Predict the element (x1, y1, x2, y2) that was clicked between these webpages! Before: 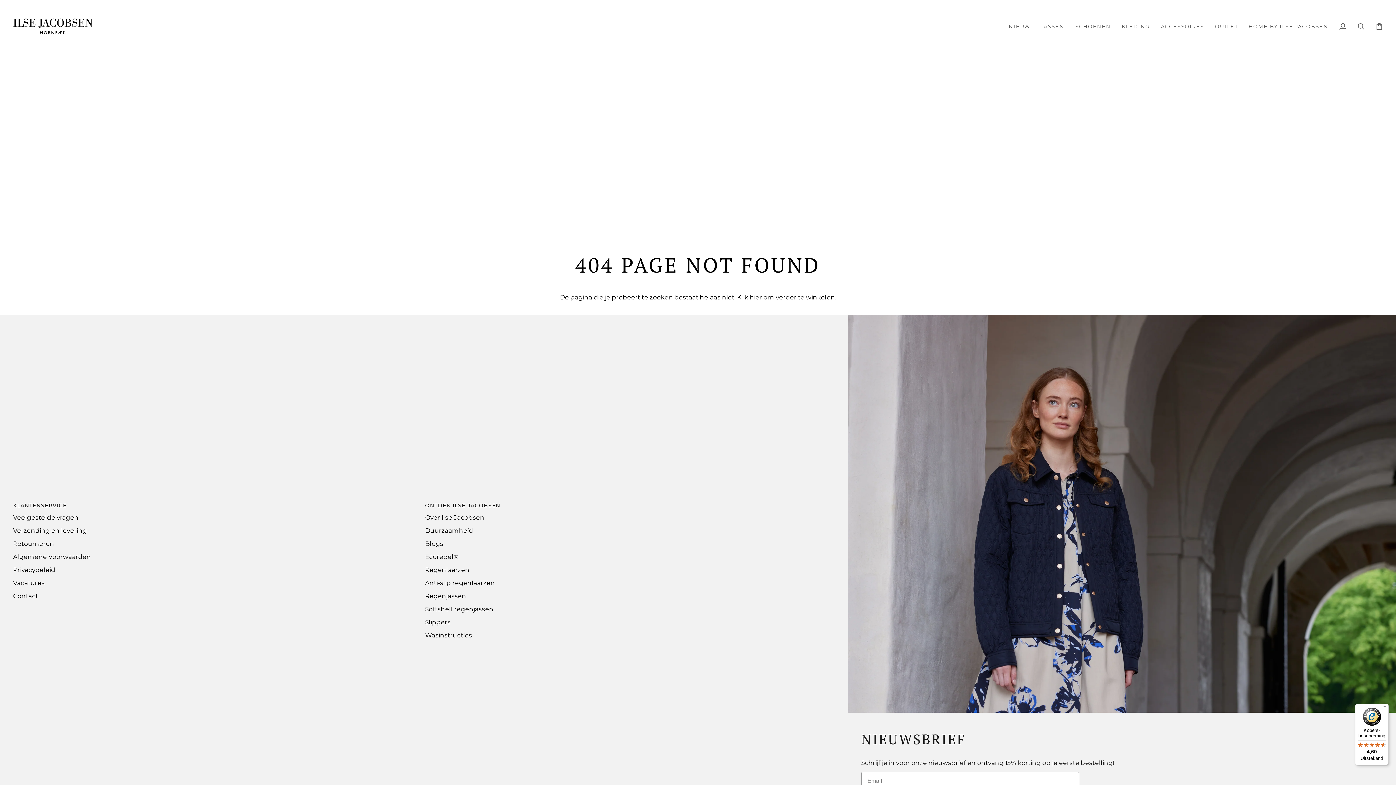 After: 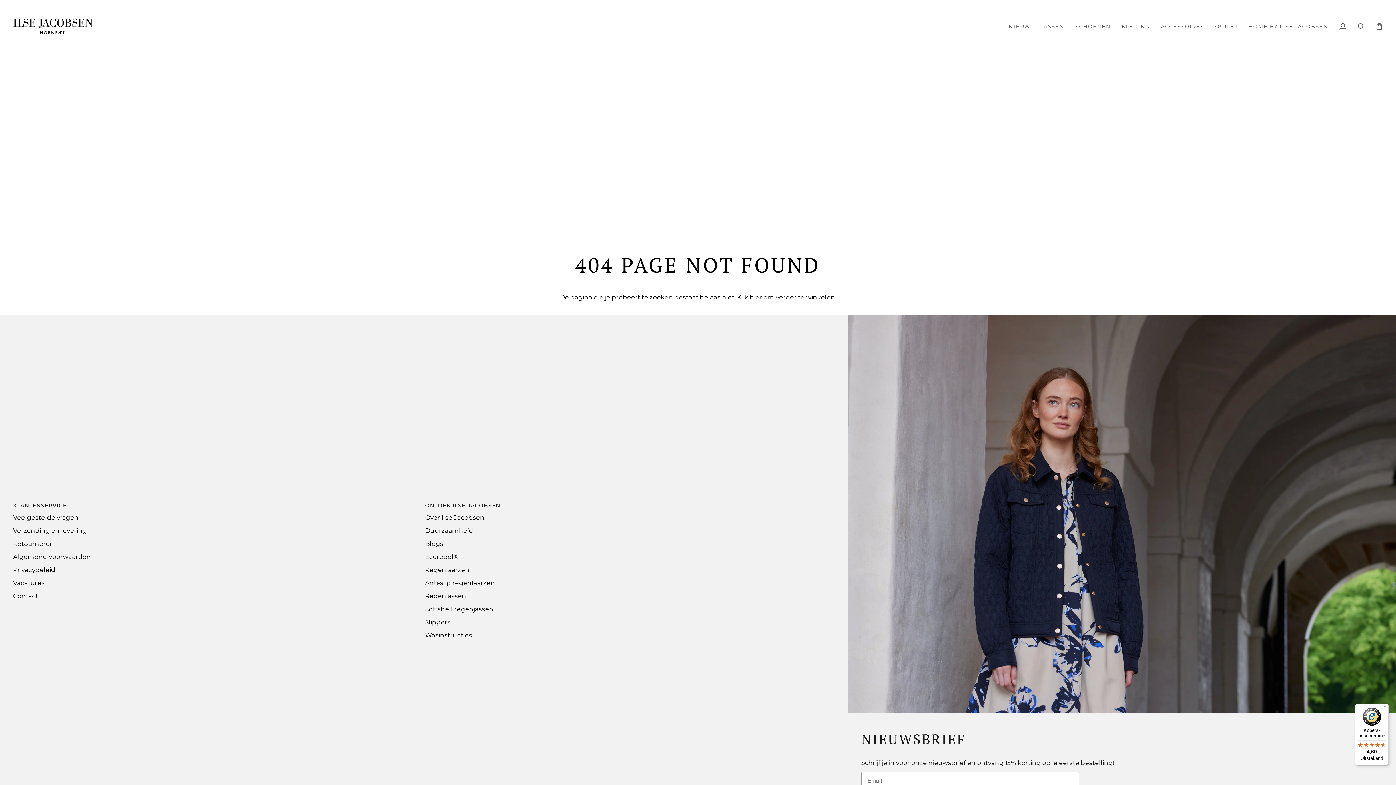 Action: bbox: (425, 502, 830, 513) label: Ontdek Ilse Jacobsen